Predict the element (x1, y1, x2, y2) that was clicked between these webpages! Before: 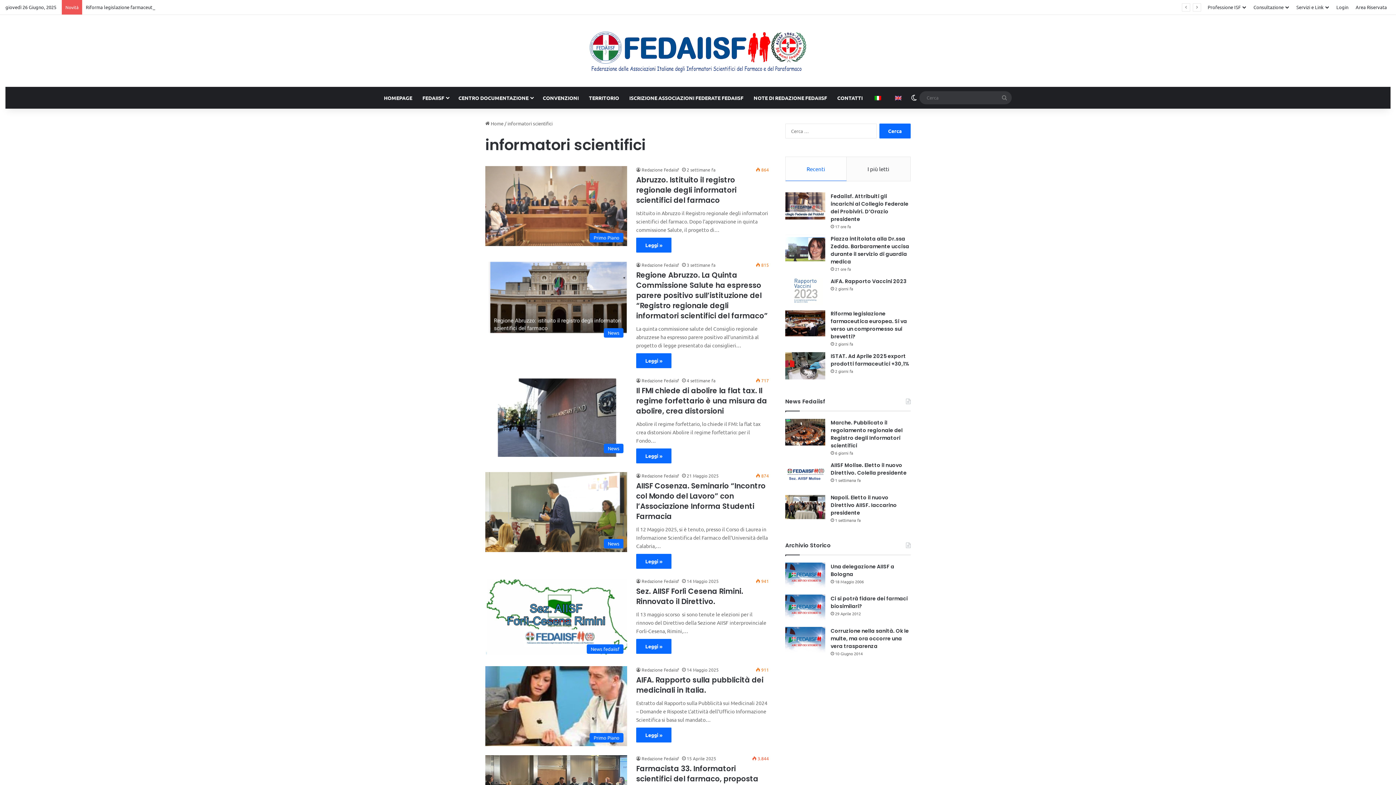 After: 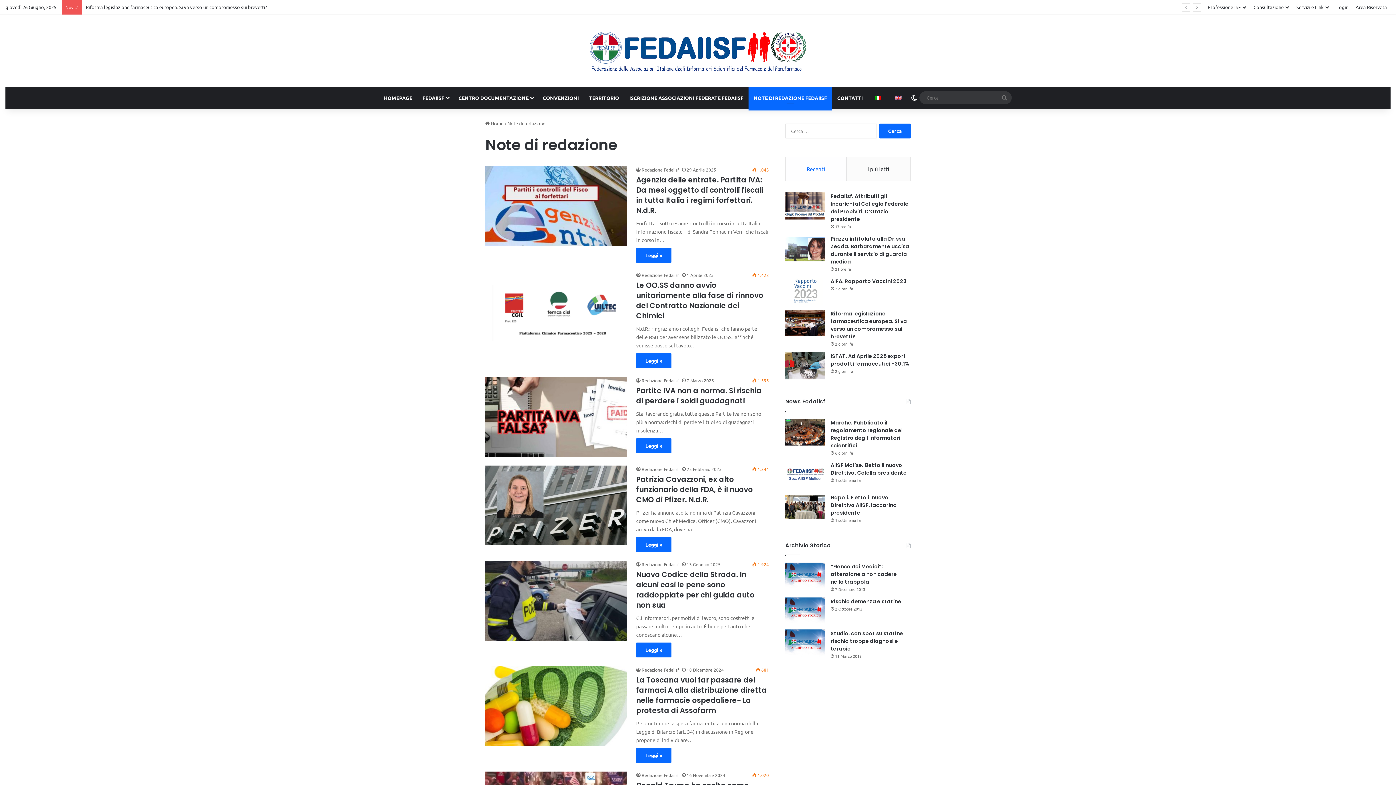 Action: bbox: (748, 86, 832, 108) label: NOTE DI REDAZIONE FEDAIISF